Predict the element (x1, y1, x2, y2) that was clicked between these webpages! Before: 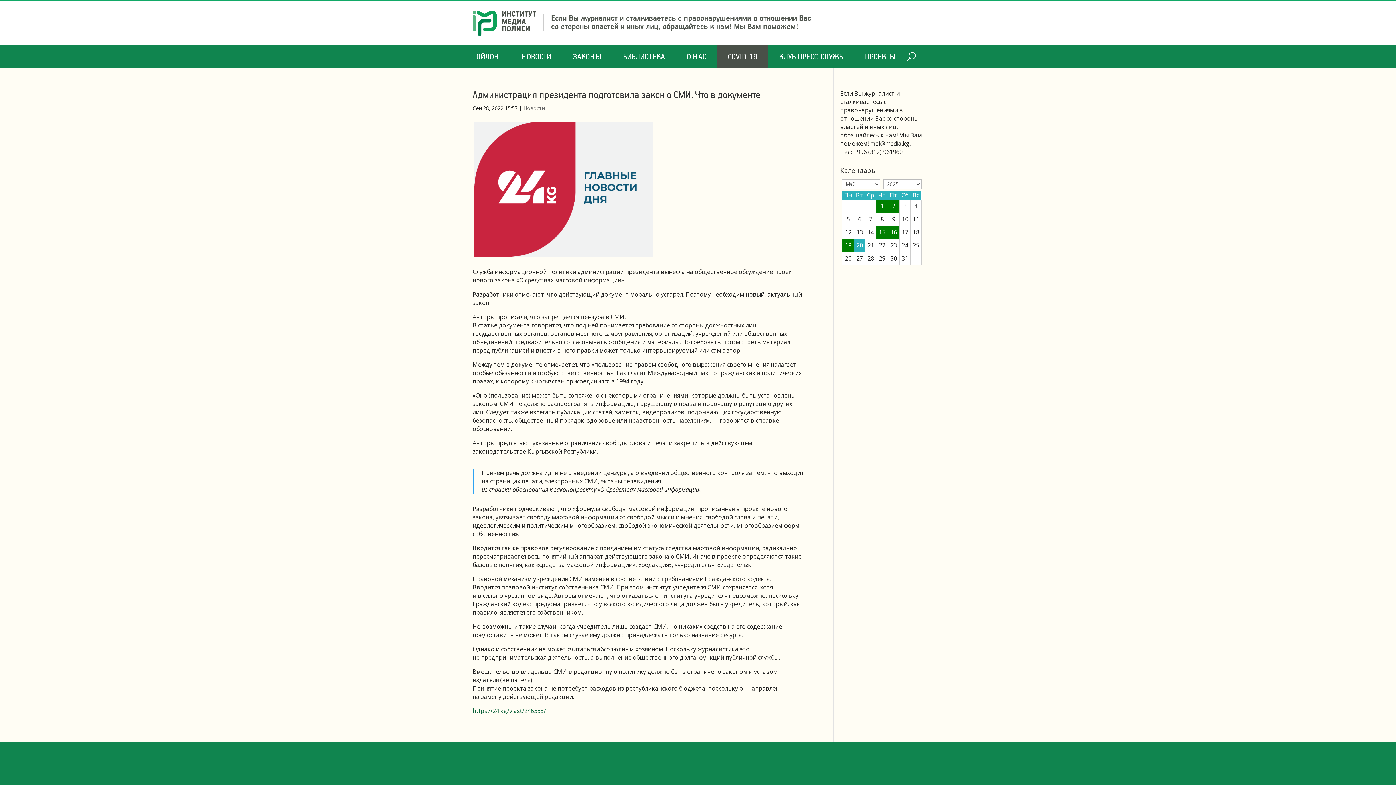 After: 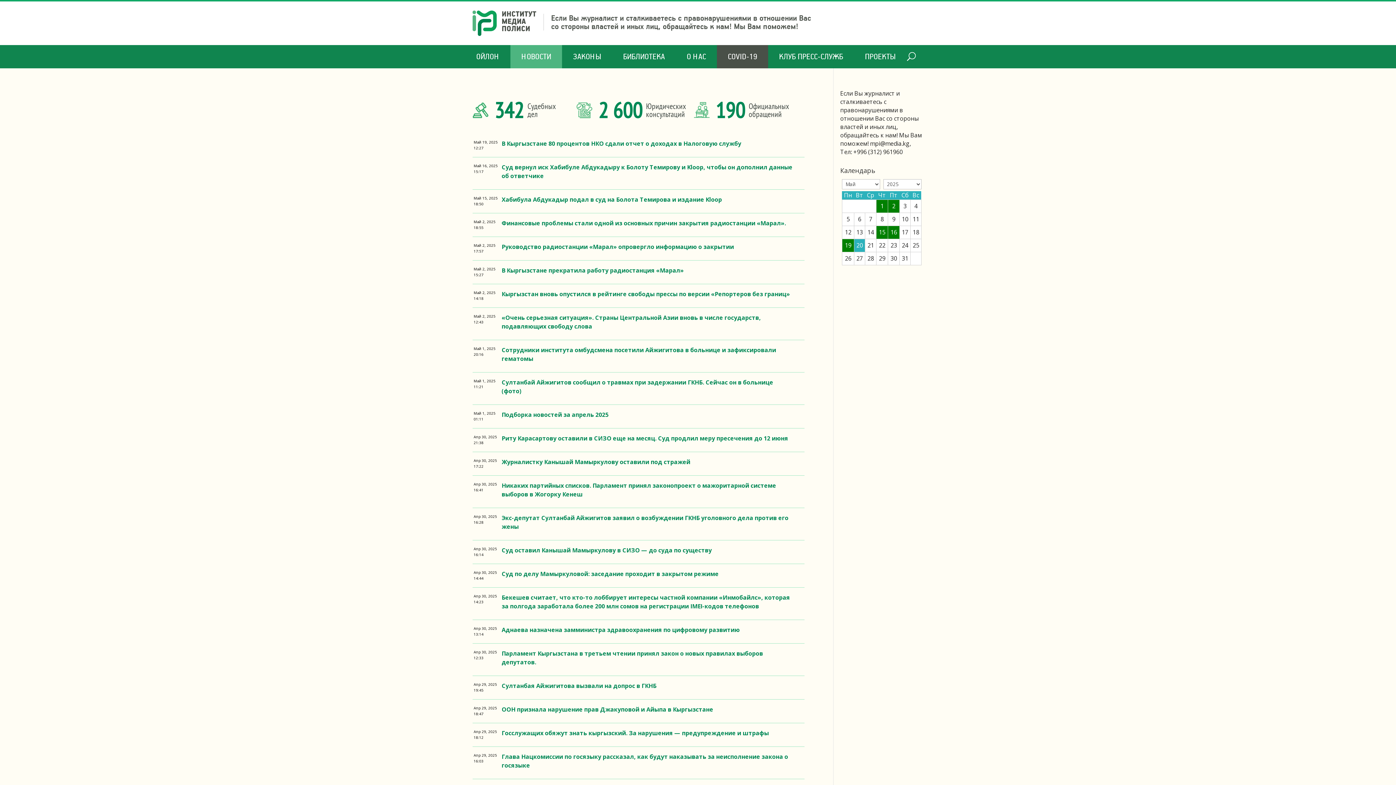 Action: label: НОВОСТИ bbox: (510, 45, 562, 68)